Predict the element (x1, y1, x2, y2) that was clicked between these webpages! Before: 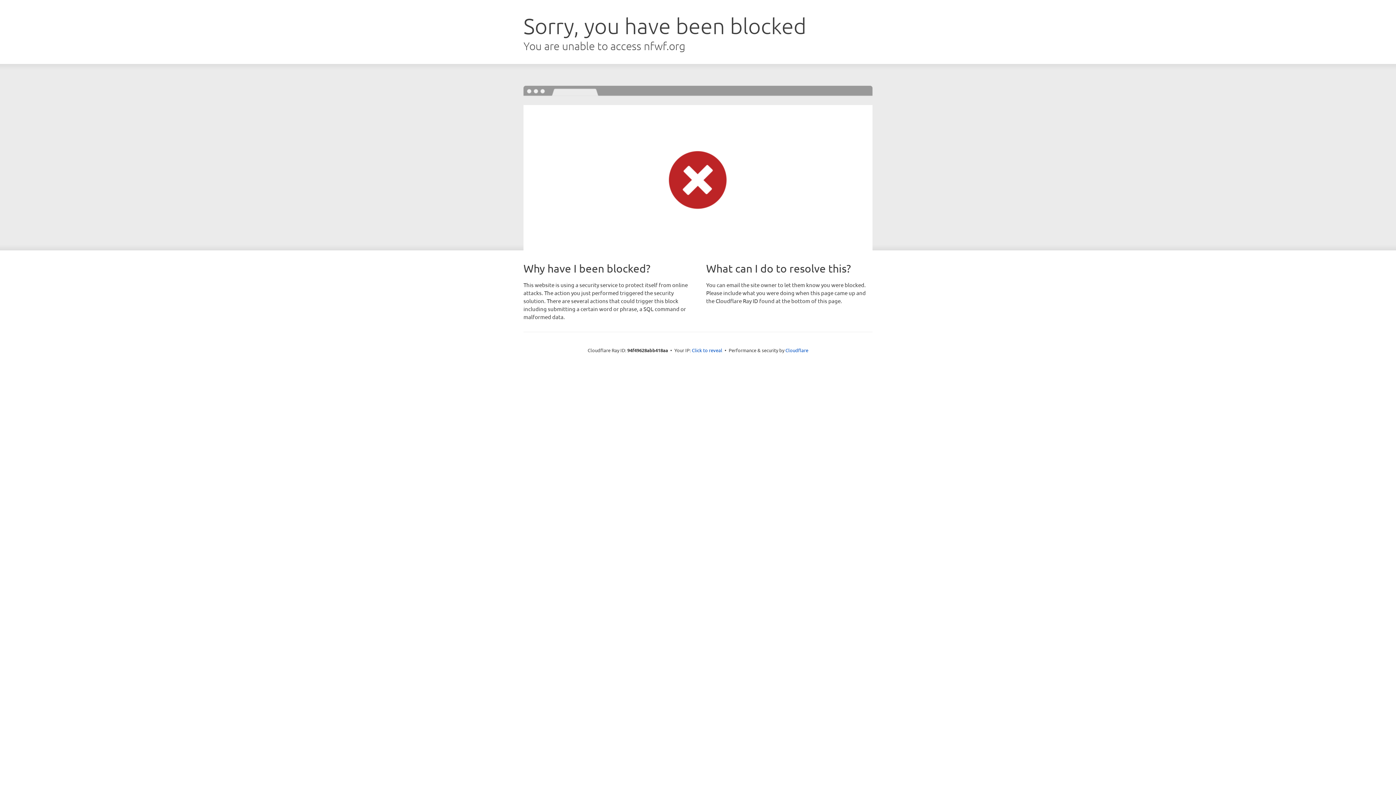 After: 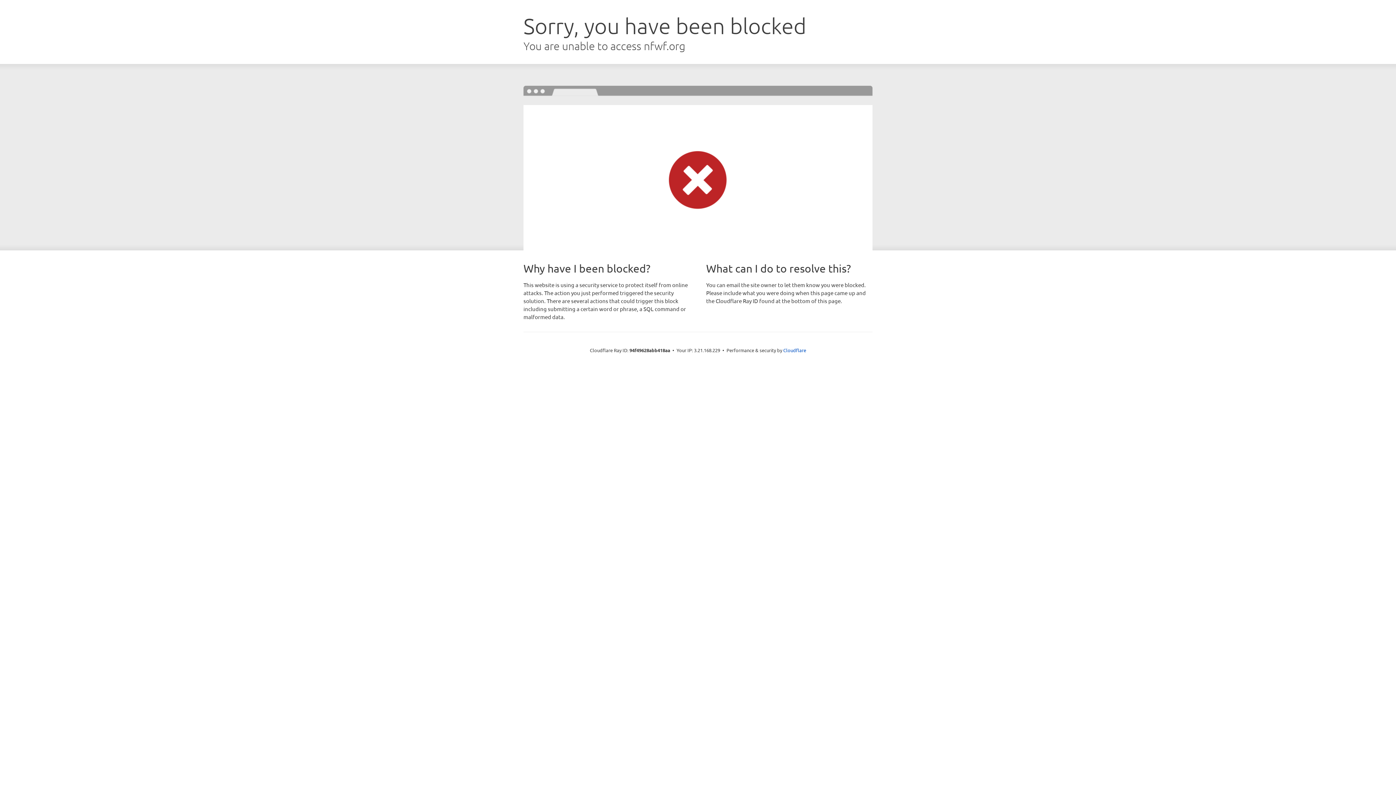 Action: label: Click to reveal bbox: (692, 346, 722, 353)